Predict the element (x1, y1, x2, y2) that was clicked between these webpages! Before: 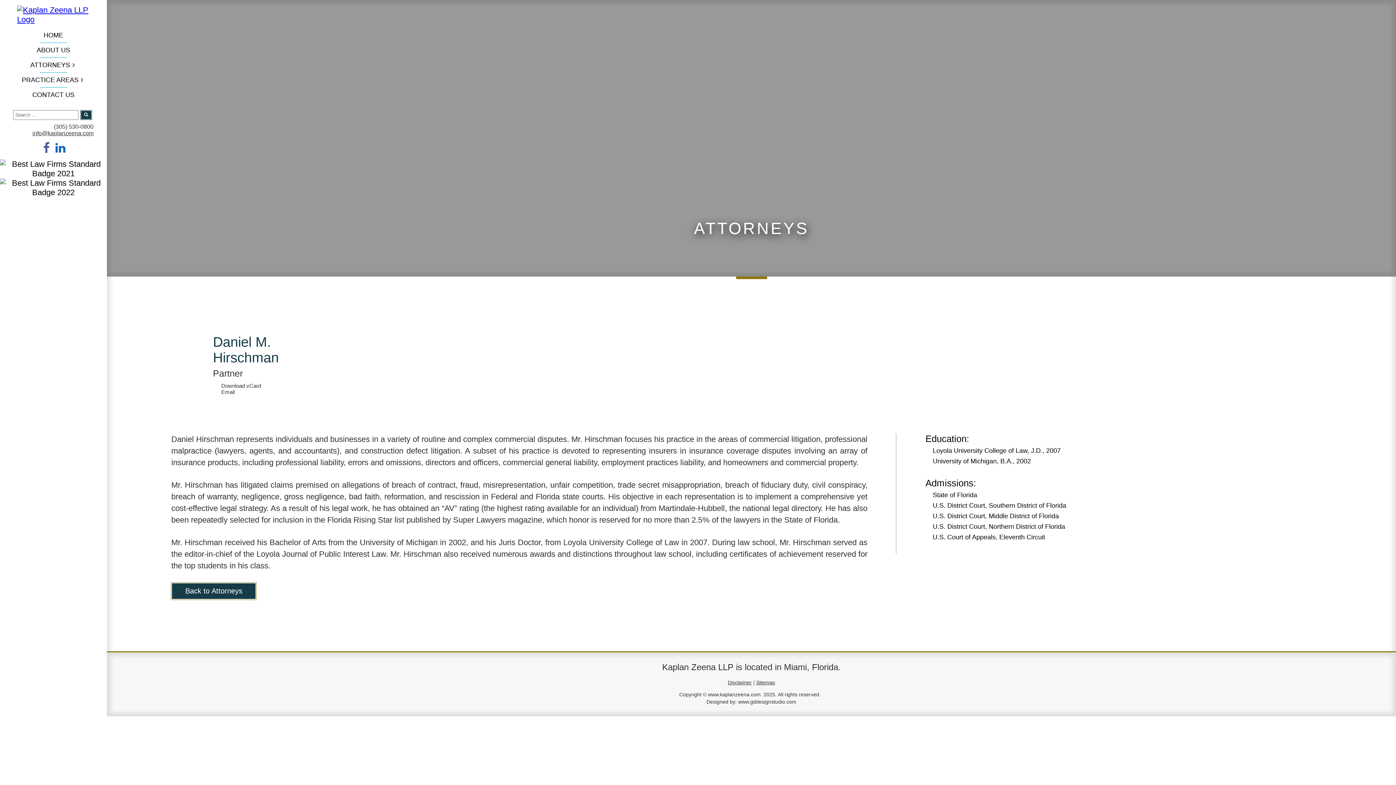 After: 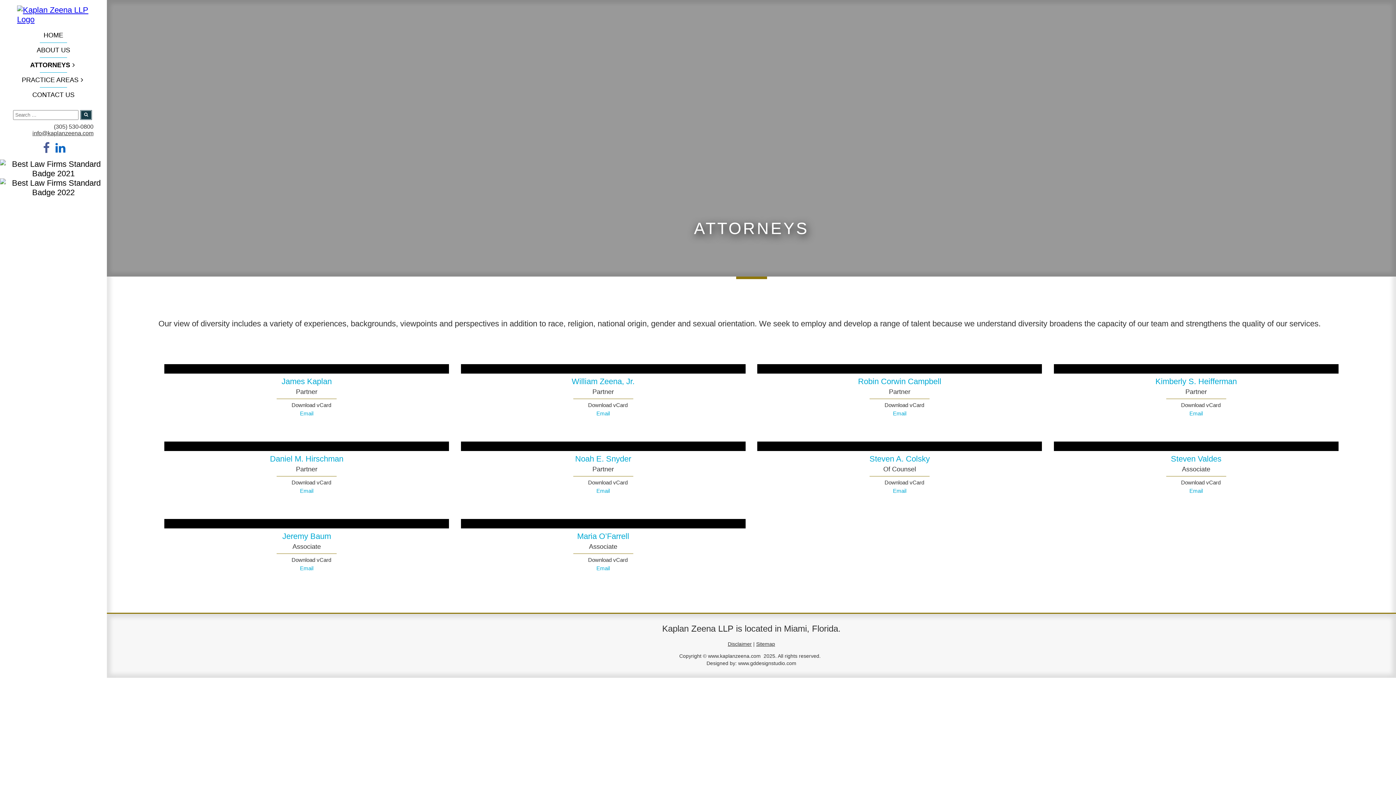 Action: bbox: (171, 582, 256, 599) label: Back to Attorneys